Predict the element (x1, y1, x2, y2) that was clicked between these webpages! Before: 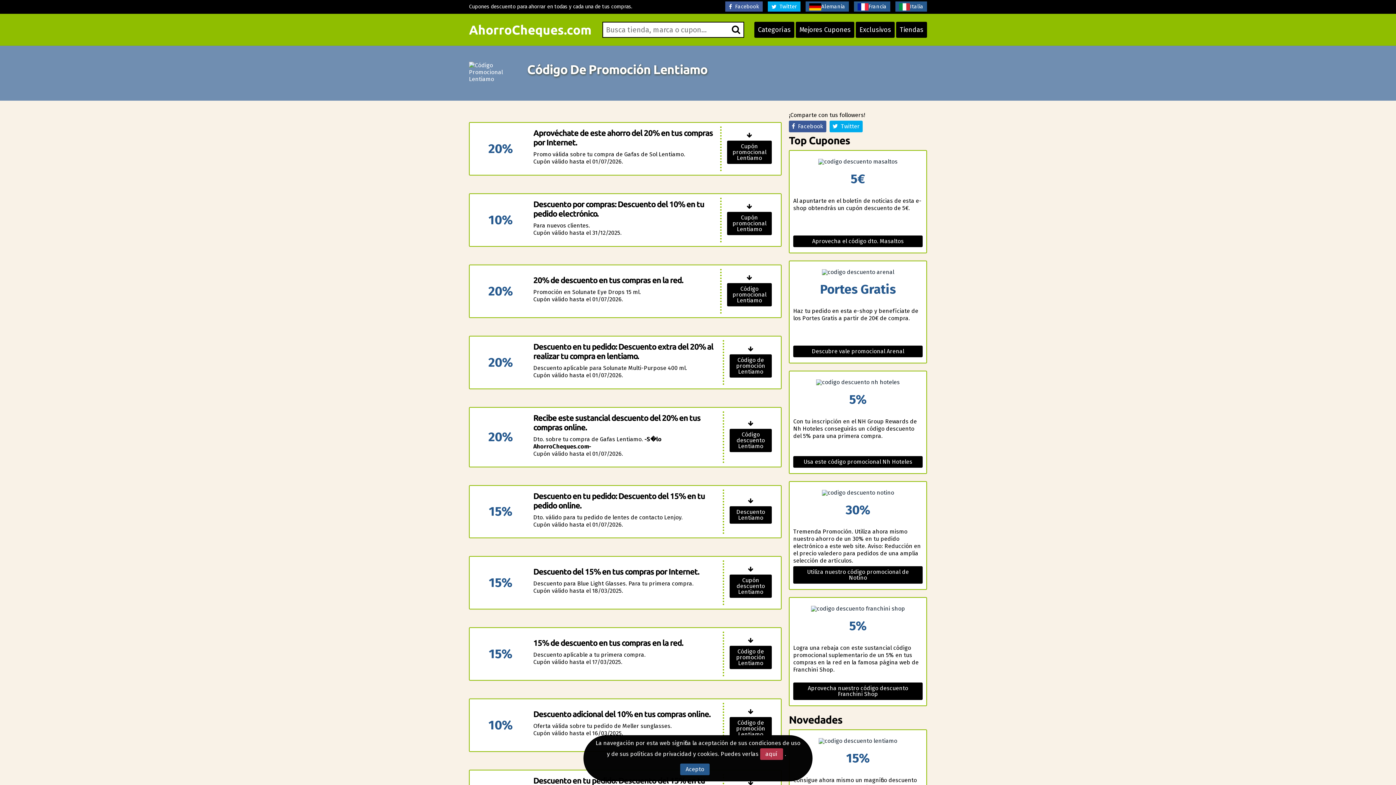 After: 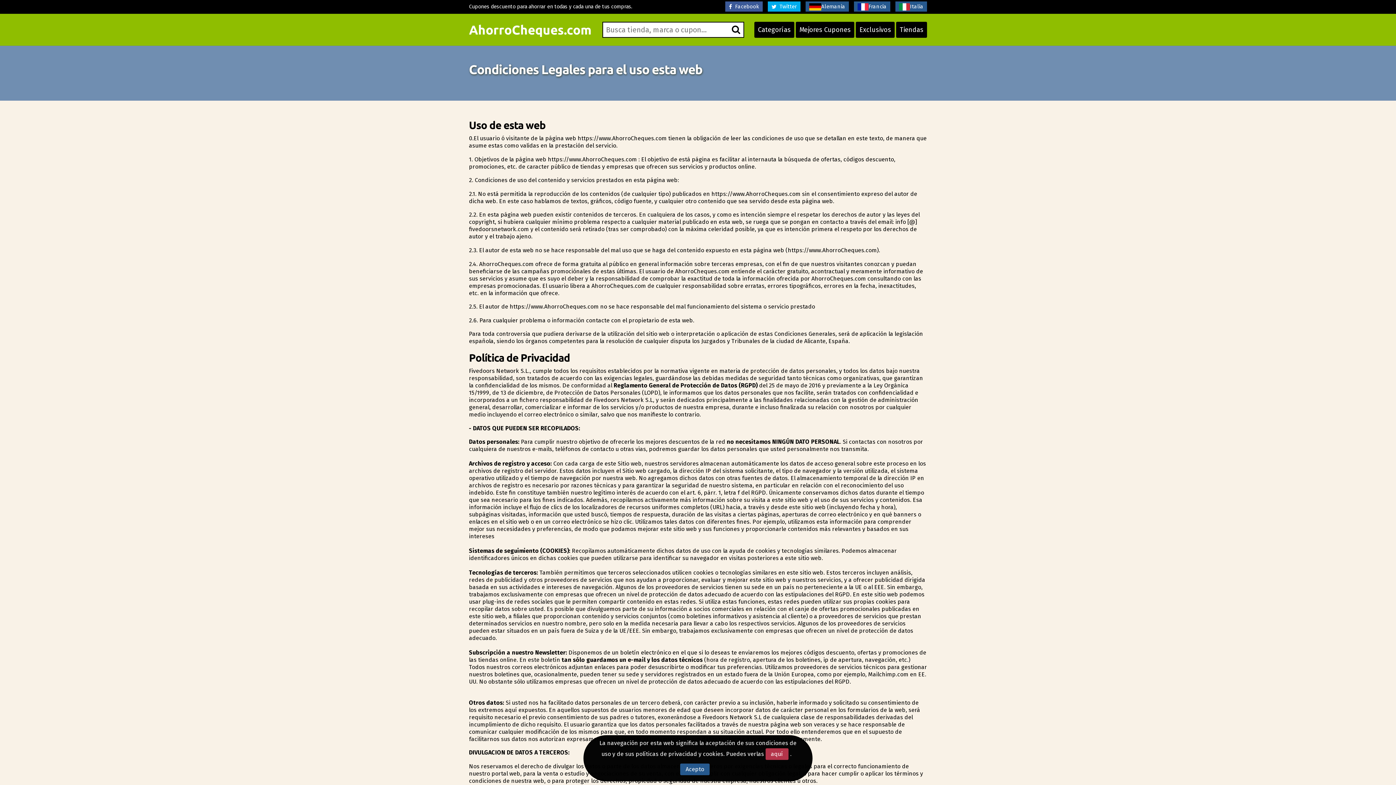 Action: label: aquí bbox: (760, 748, 783, 760)